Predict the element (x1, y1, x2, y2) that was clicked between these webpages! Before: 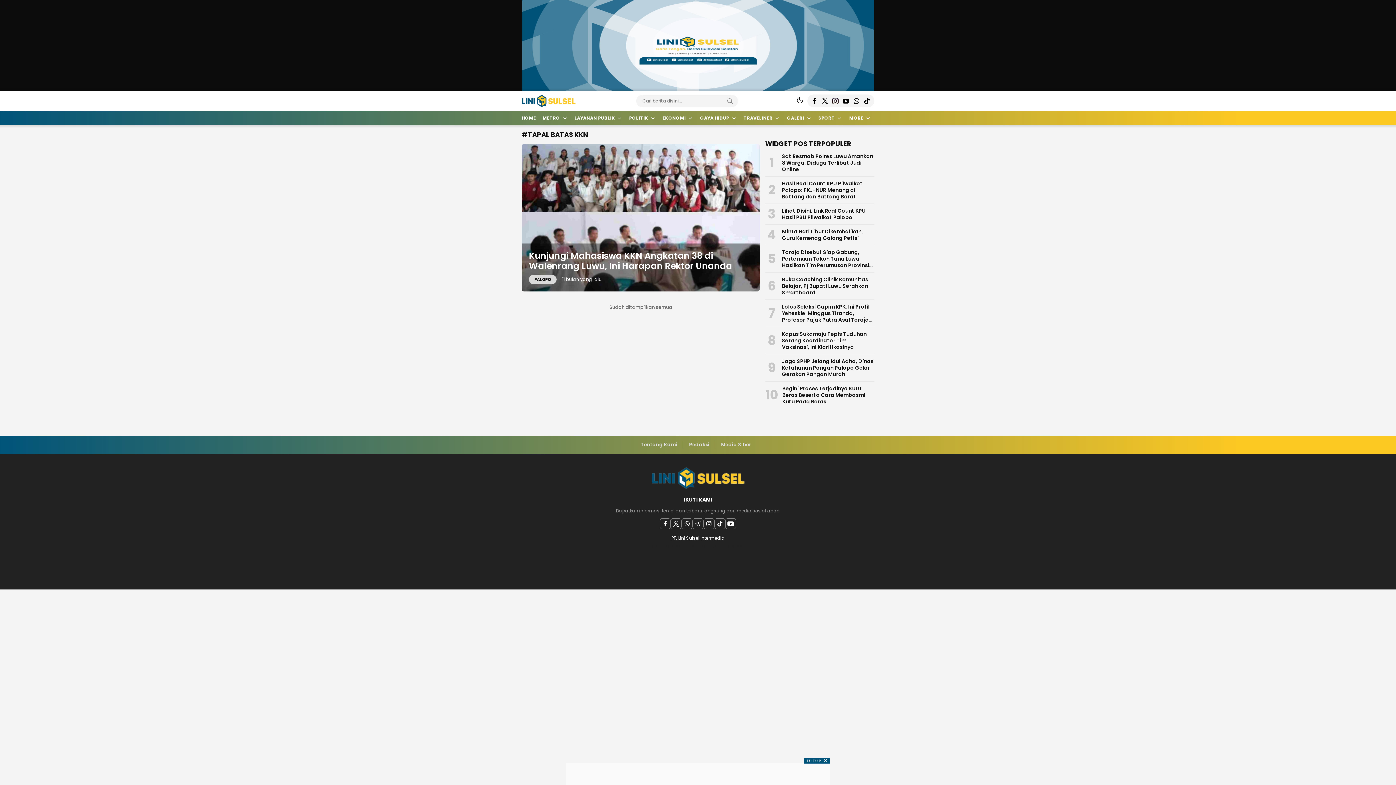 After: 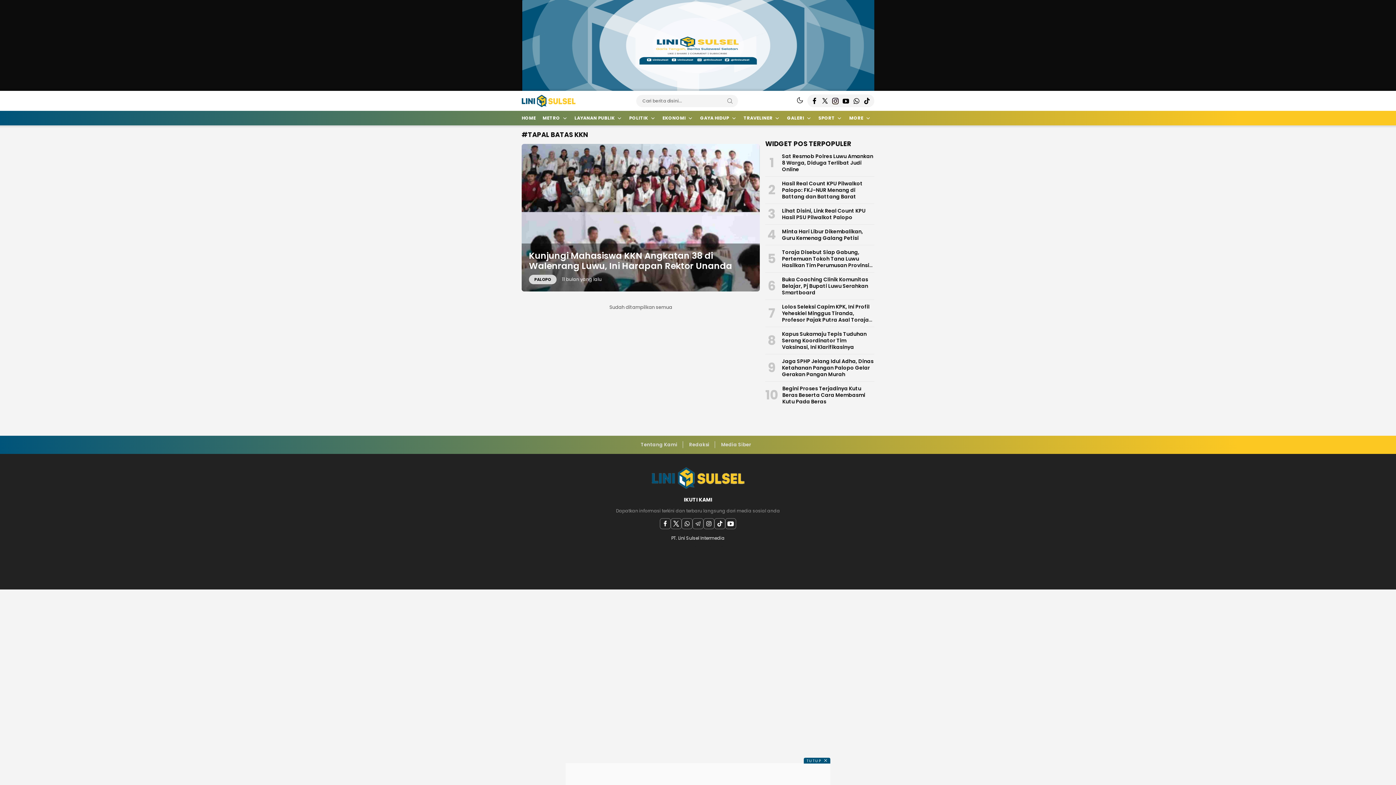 Action: label: youtube bbox: (725, 518, 736, 529)